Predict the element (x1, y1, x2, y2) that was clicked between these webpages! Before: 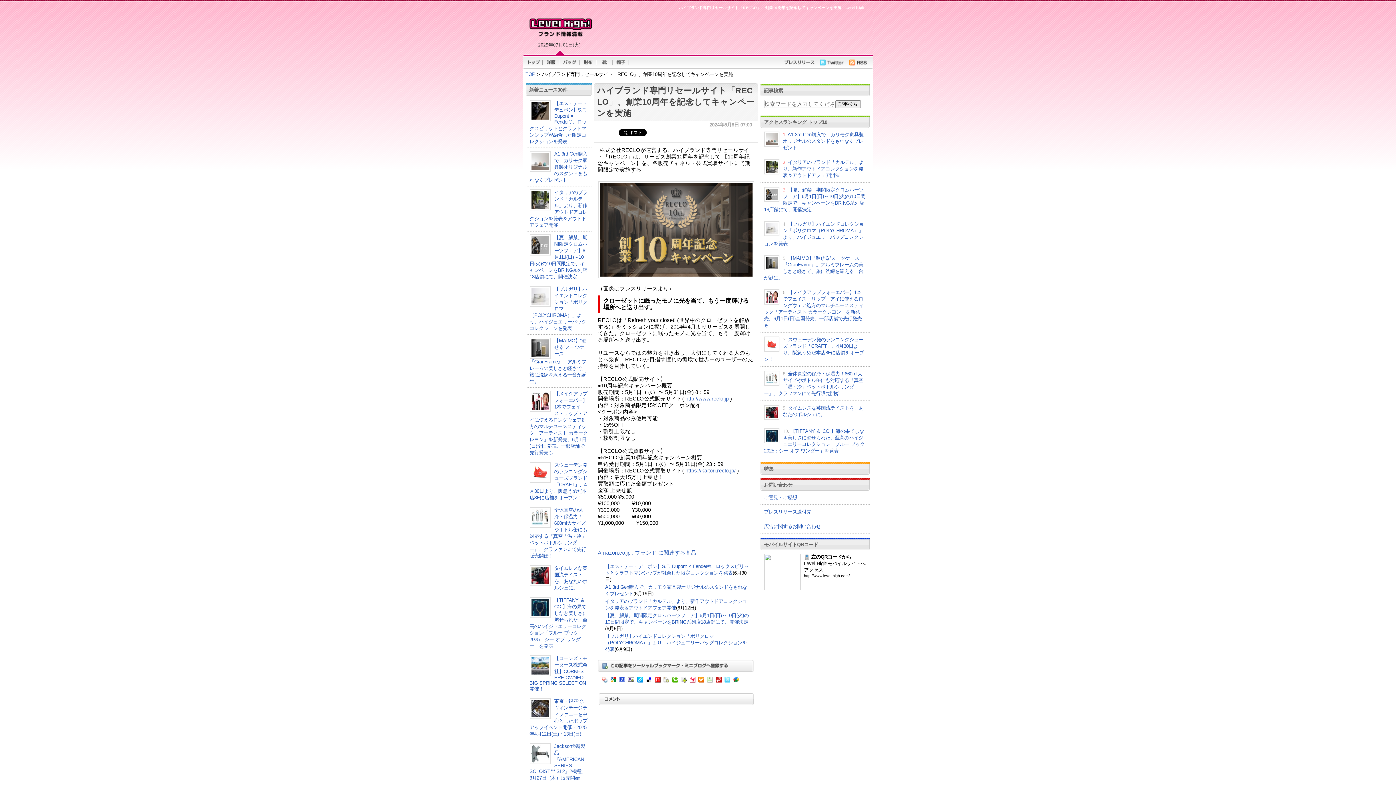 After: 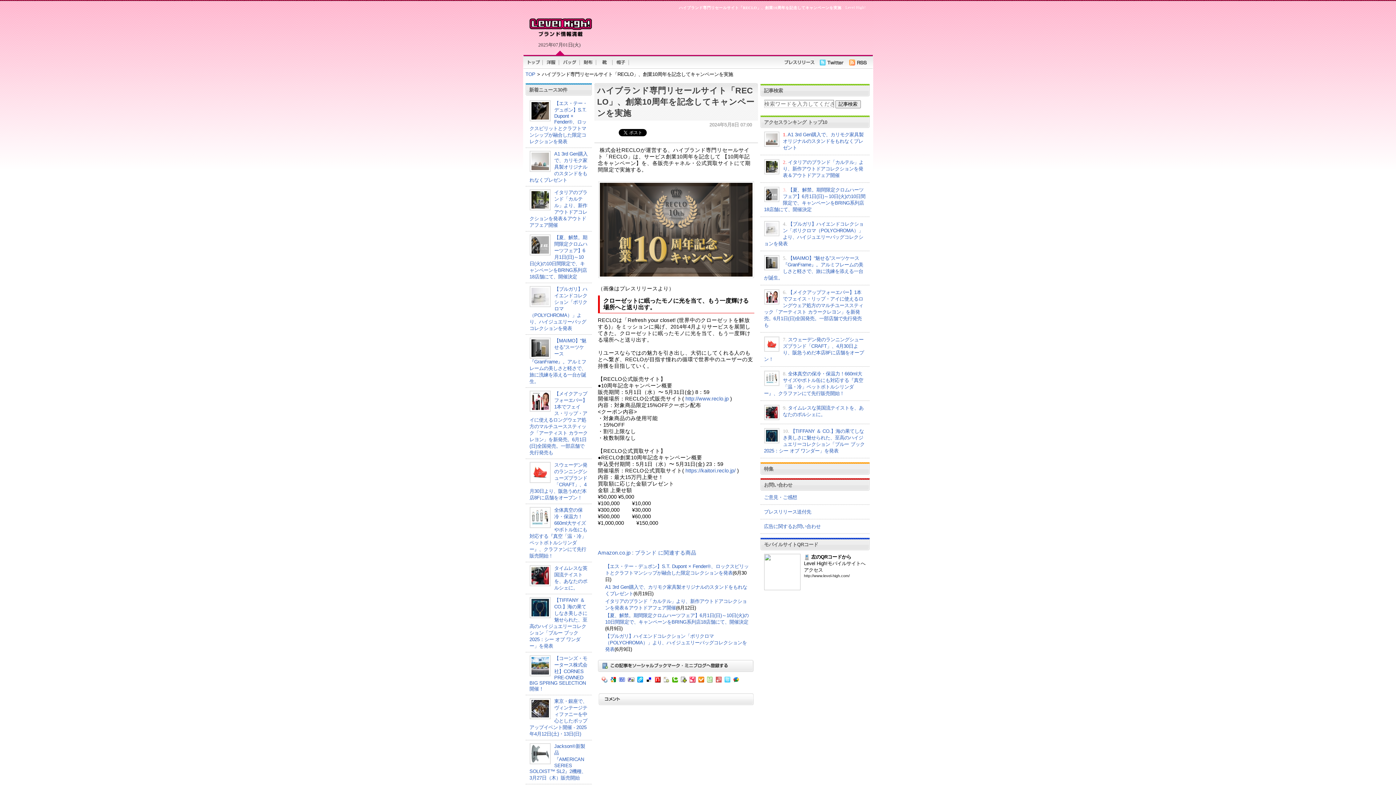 Action: bbox: (715, 676, 721, 682)